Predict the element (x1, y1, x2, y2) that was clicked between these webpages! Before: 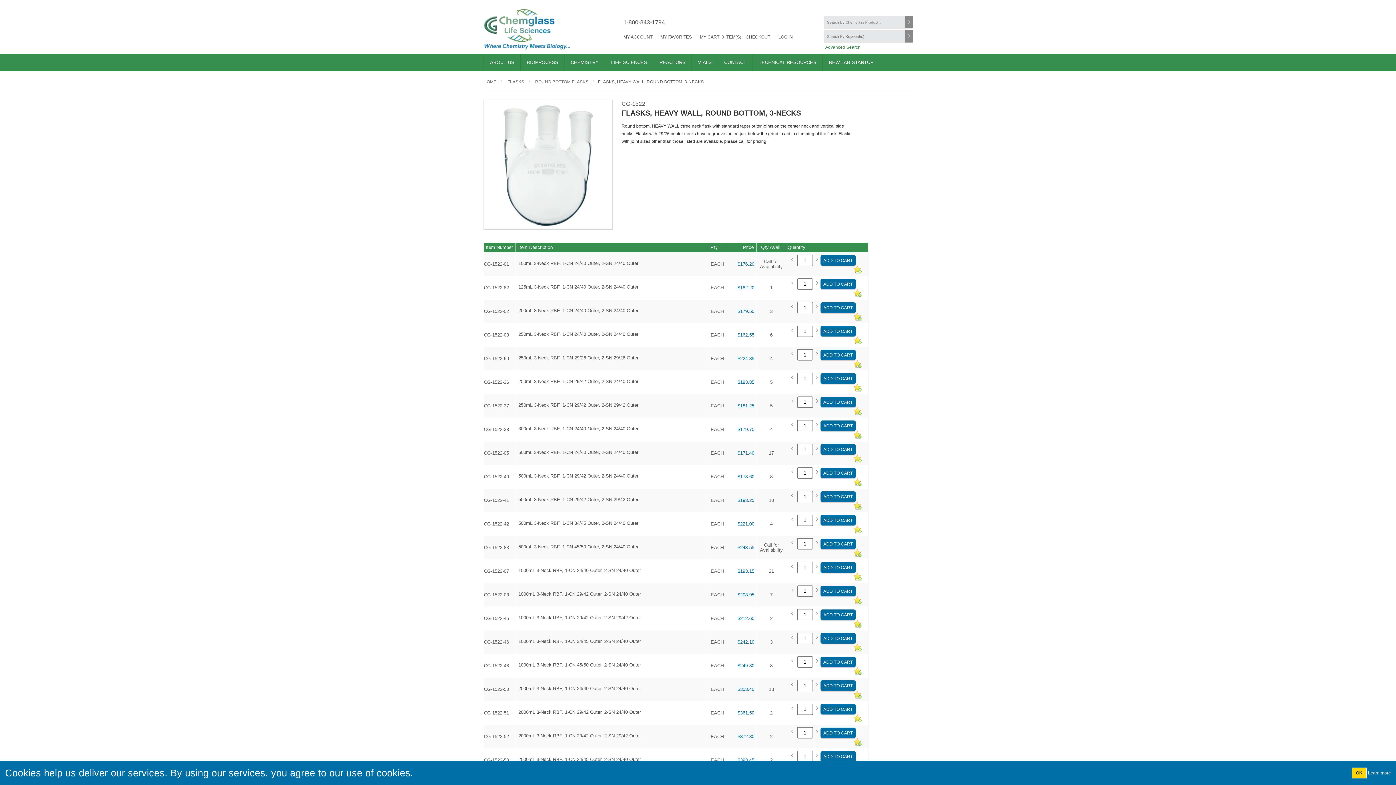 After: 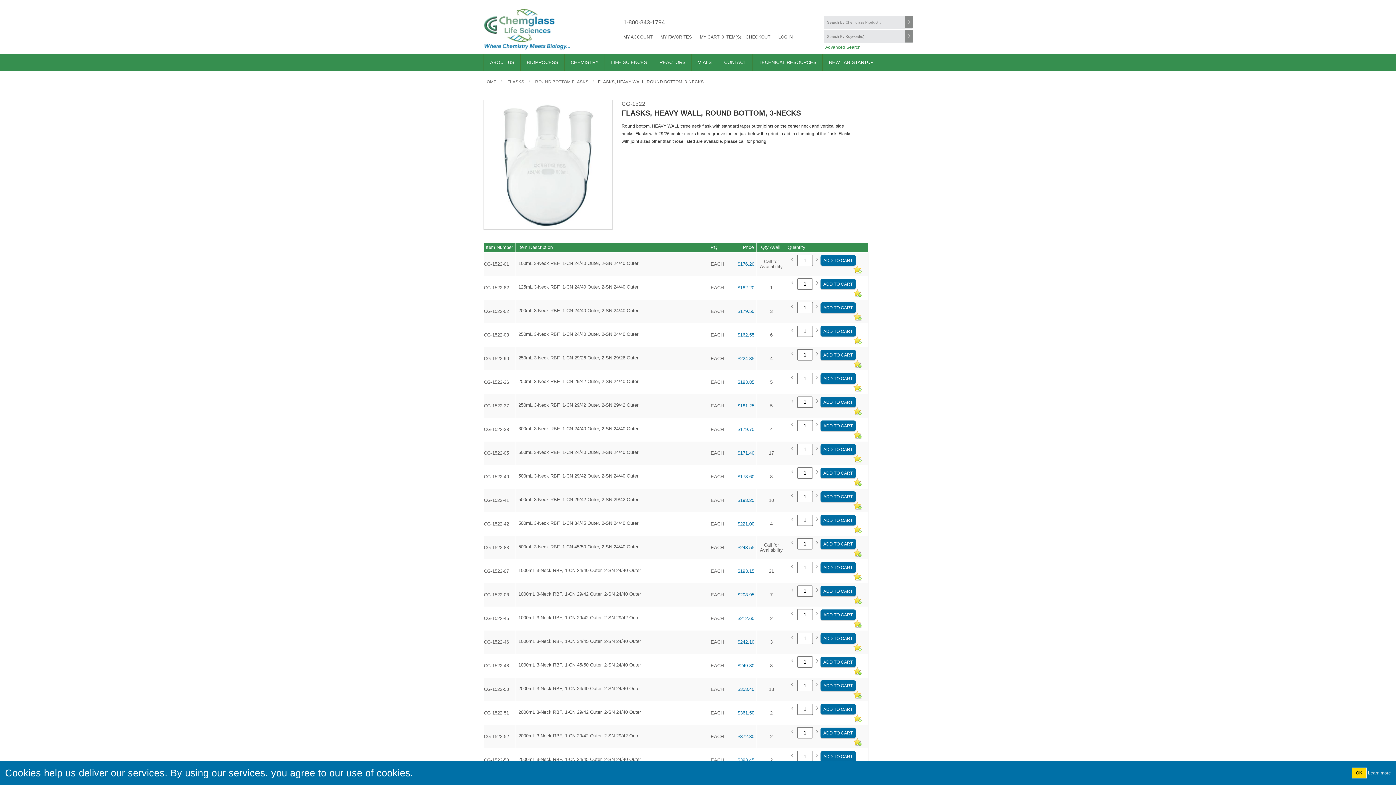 Action: label: ADD TO FAVORITES bbox: (852, 312, 862, 321)